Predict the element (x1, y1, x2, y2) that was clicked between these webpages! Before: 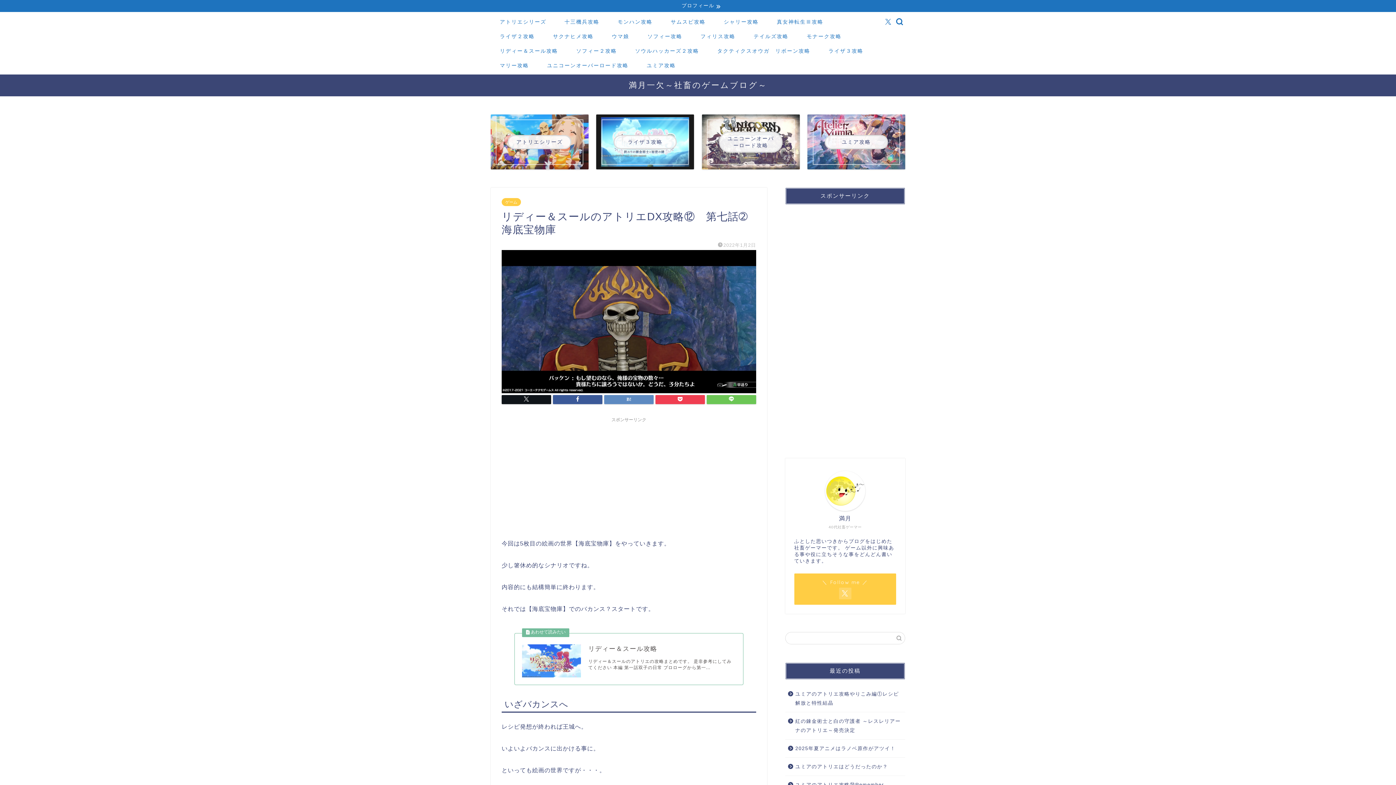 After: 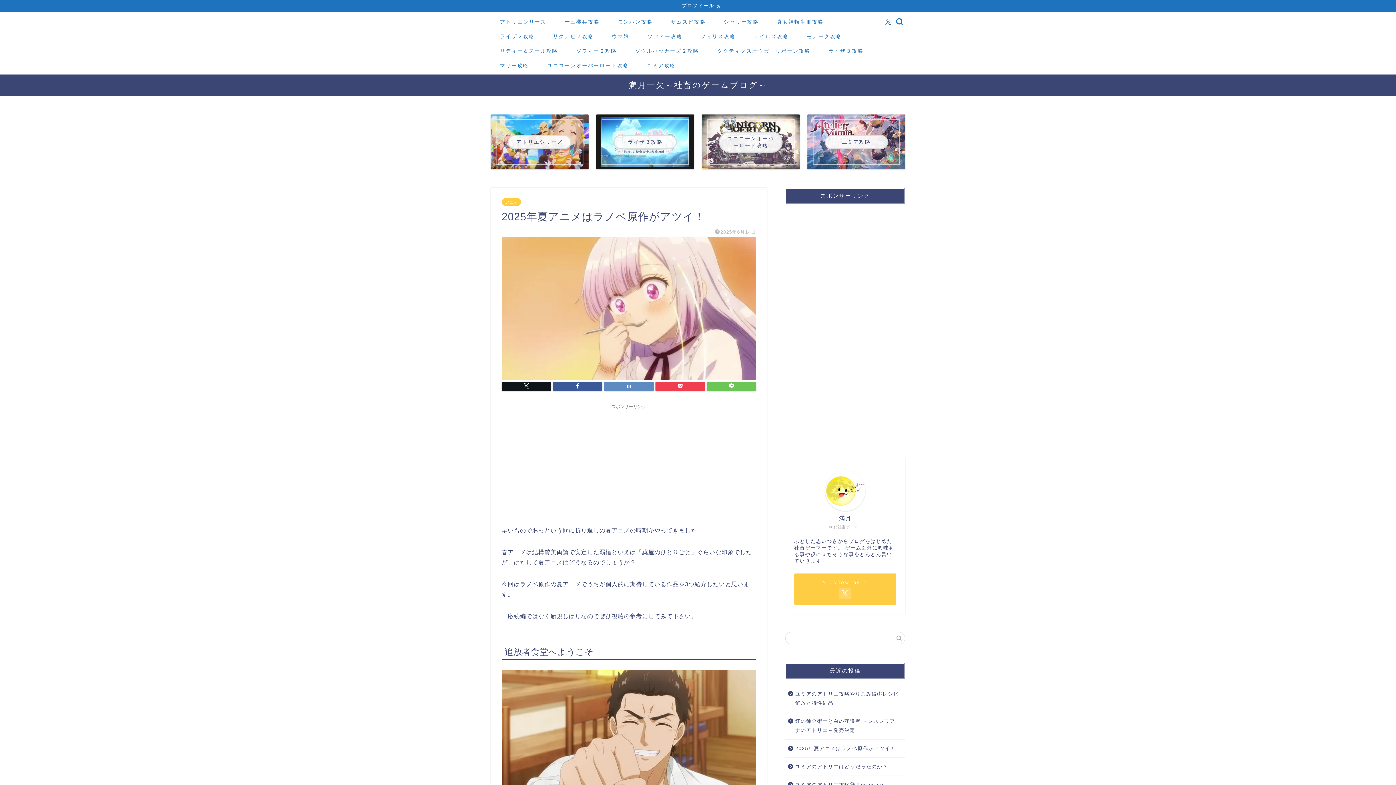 Action: bbox: (785, 740, 904, 757) label: 2025年夏アニメはラノベ原作がアツイ！